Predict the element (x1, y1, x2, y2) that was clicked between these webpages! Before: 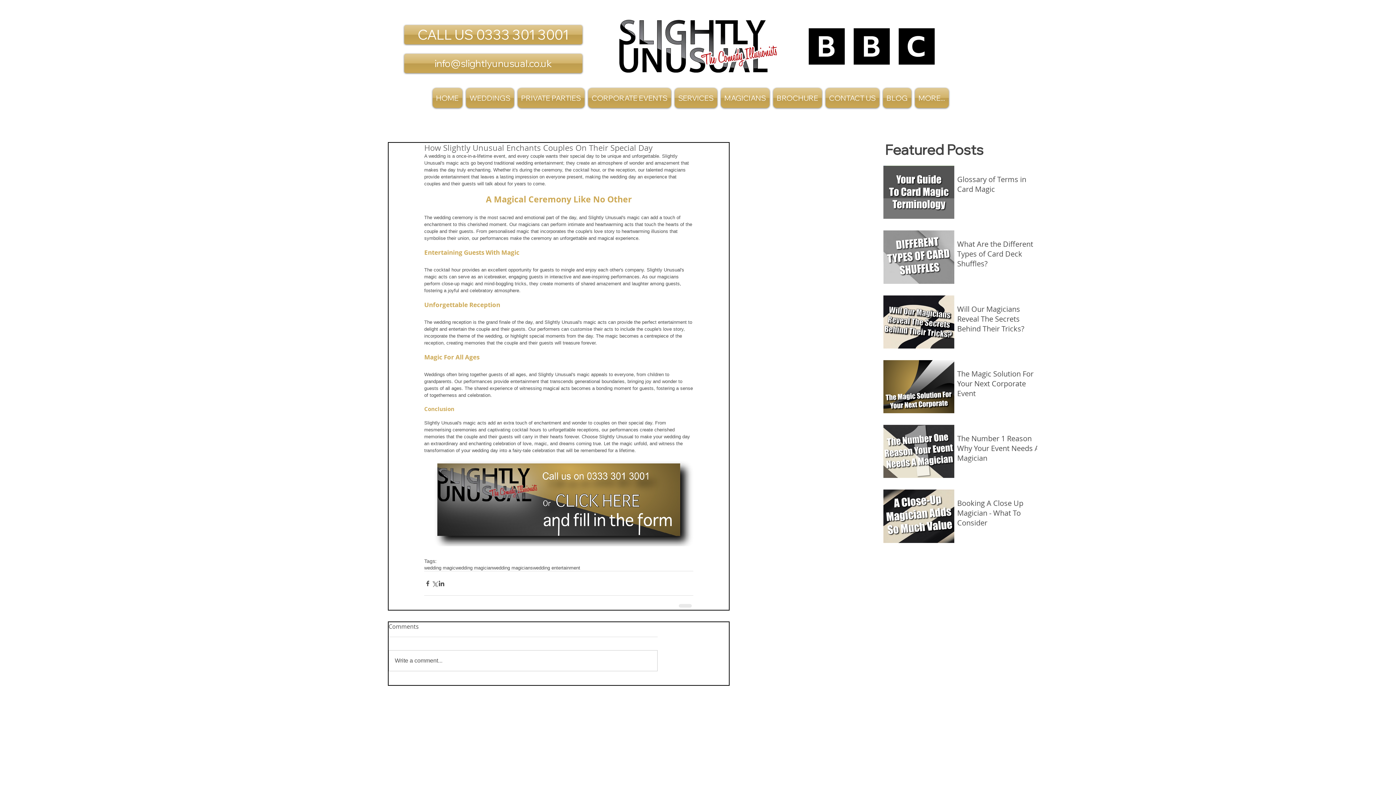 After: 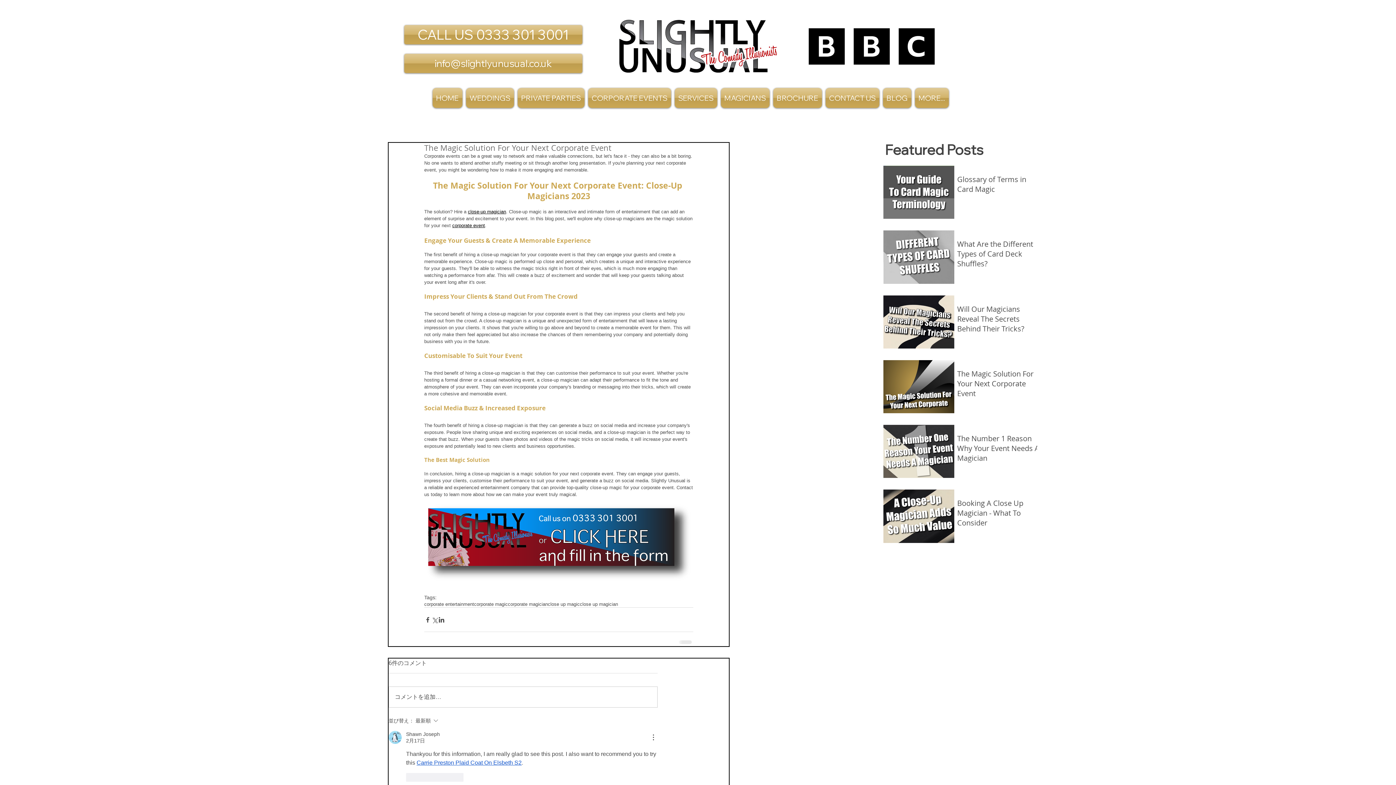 Action: bbox: (957, 369, 1040, 402) label: The Magic Solution For Your Next Corporate Event